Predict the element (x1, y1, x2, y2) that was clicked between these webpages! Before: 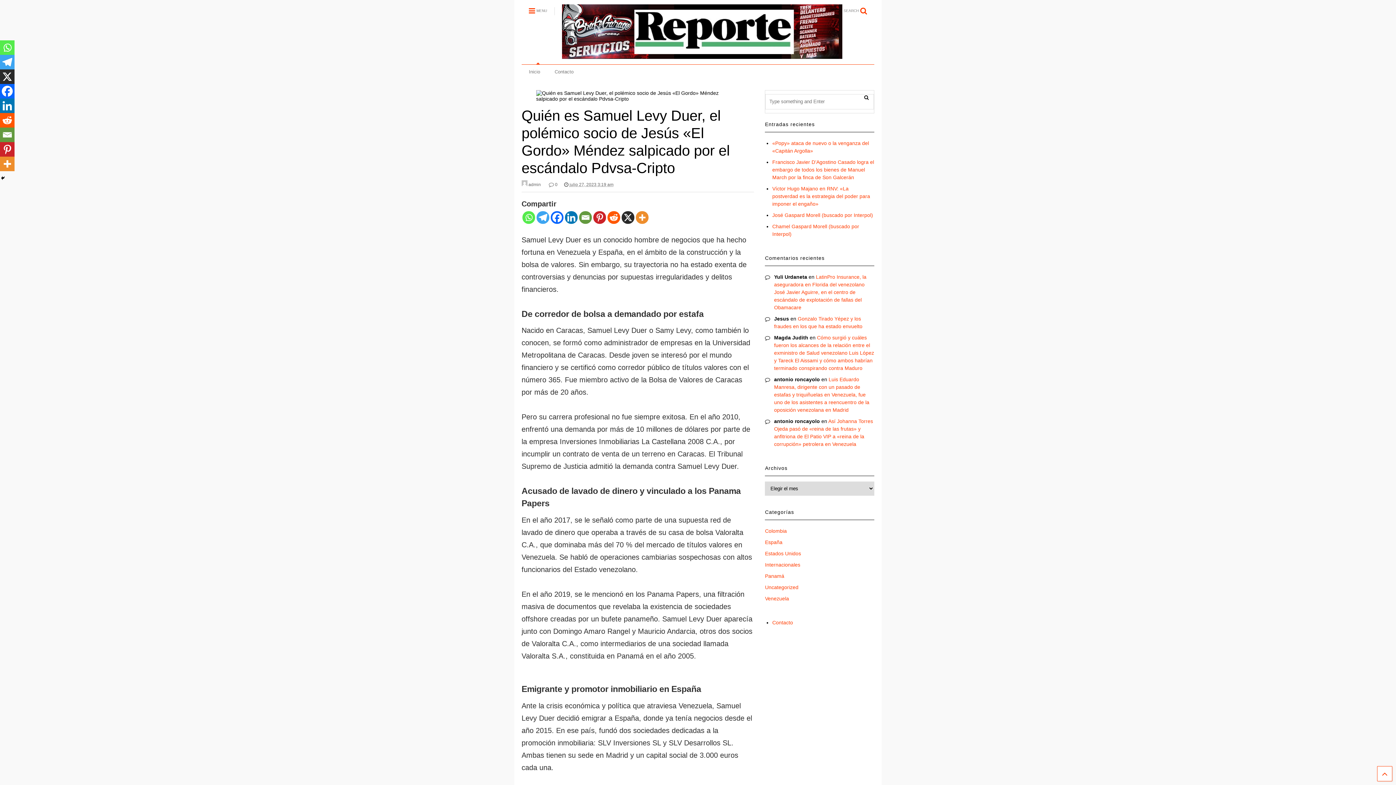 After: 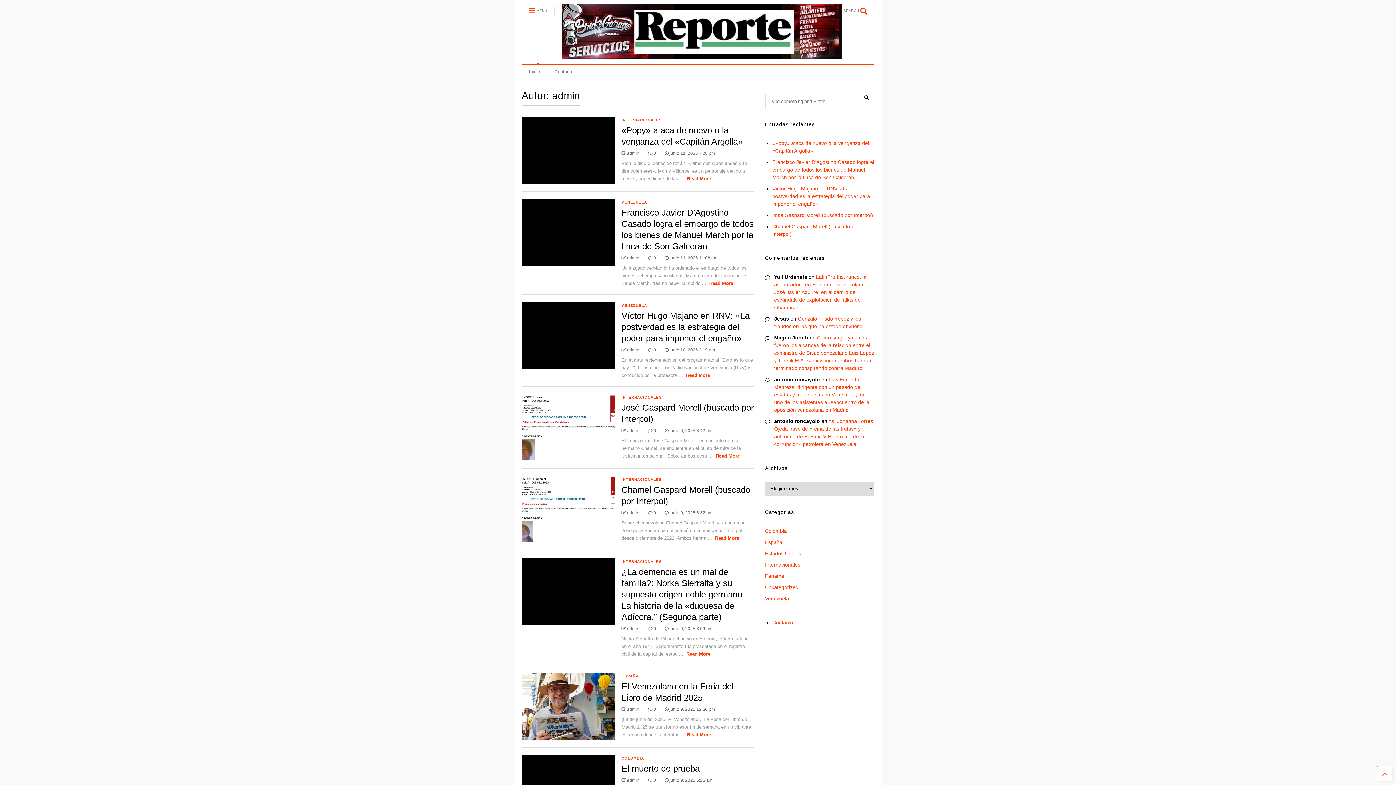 Action: label:  admin bbox: (521, 180, 540, 187)